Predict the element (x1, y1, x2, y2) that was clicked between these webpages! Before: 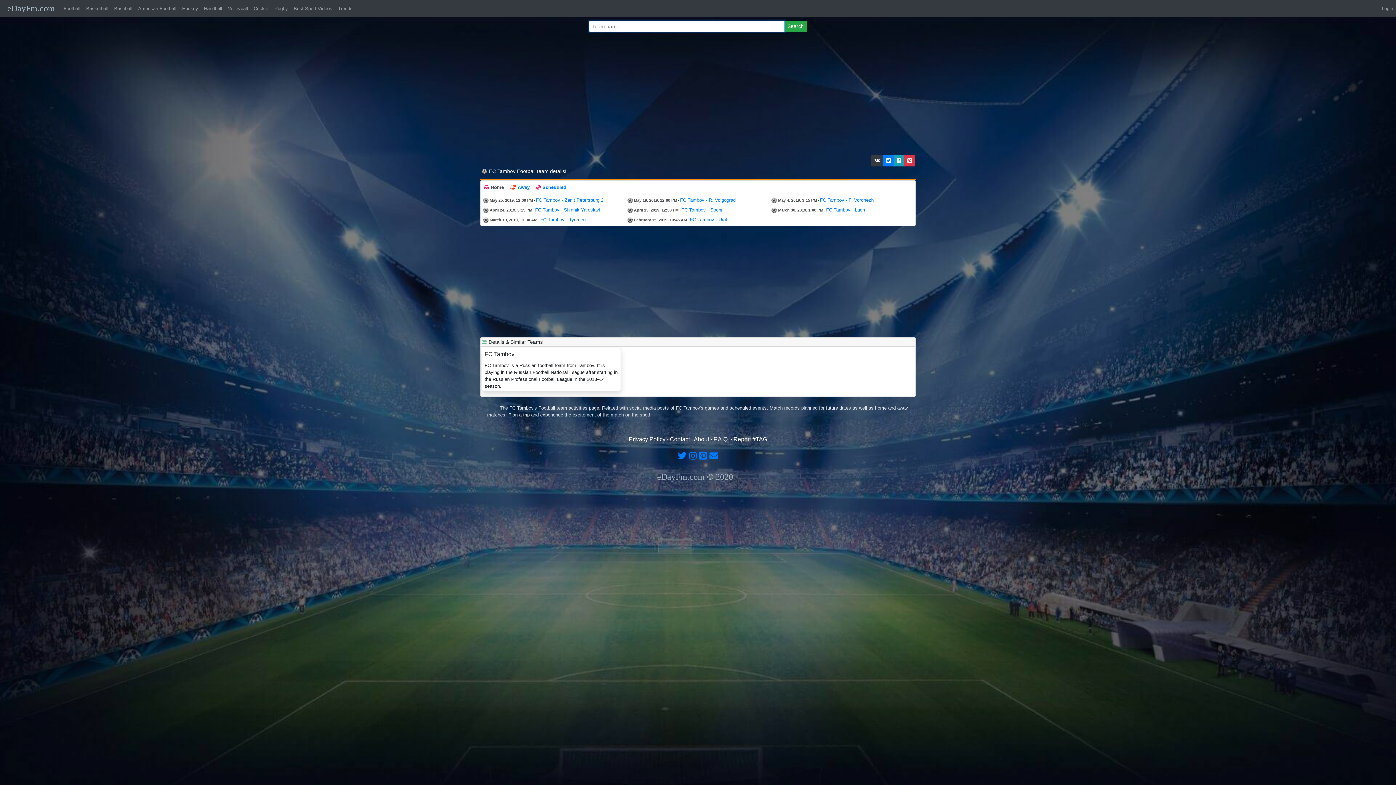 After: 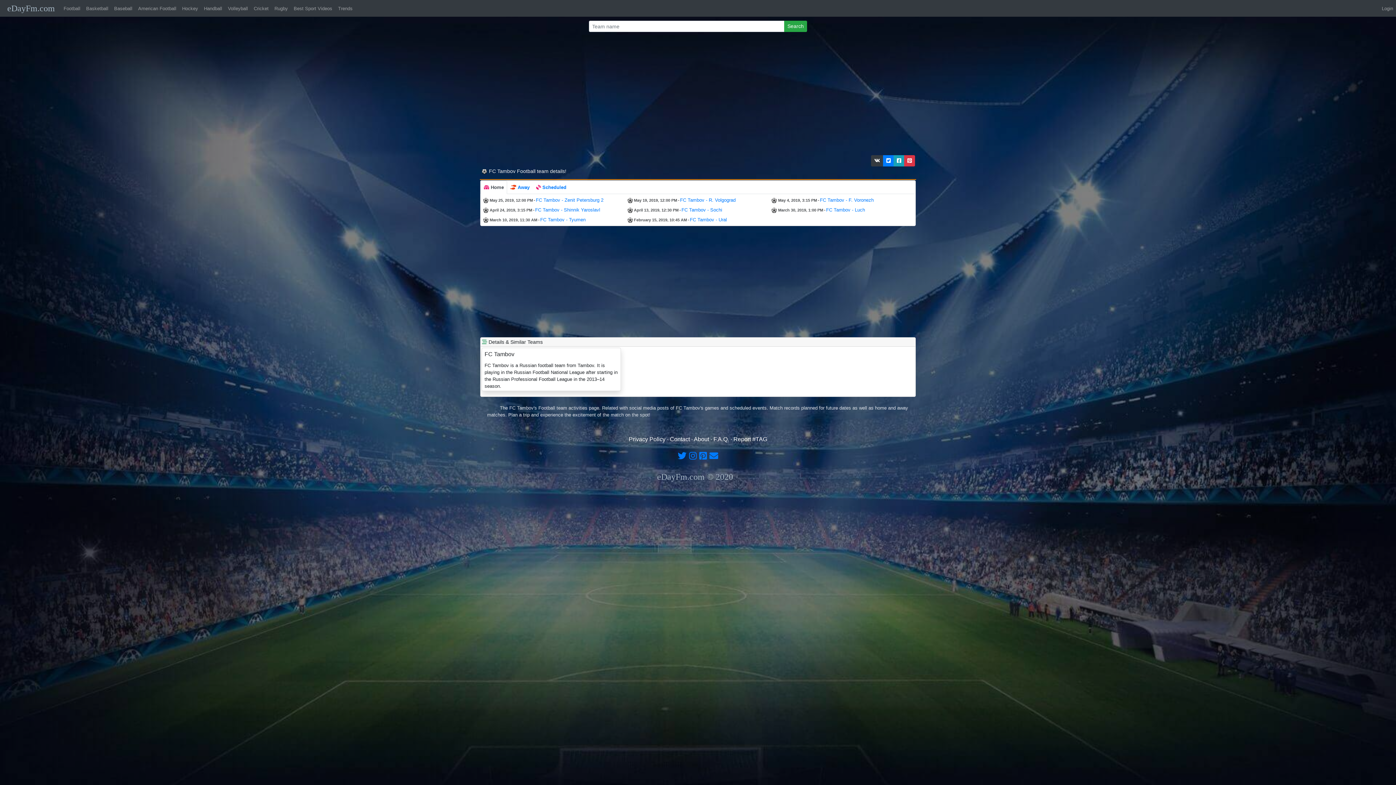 Action: bbox: (480, 180, 507, 194) label:  Home